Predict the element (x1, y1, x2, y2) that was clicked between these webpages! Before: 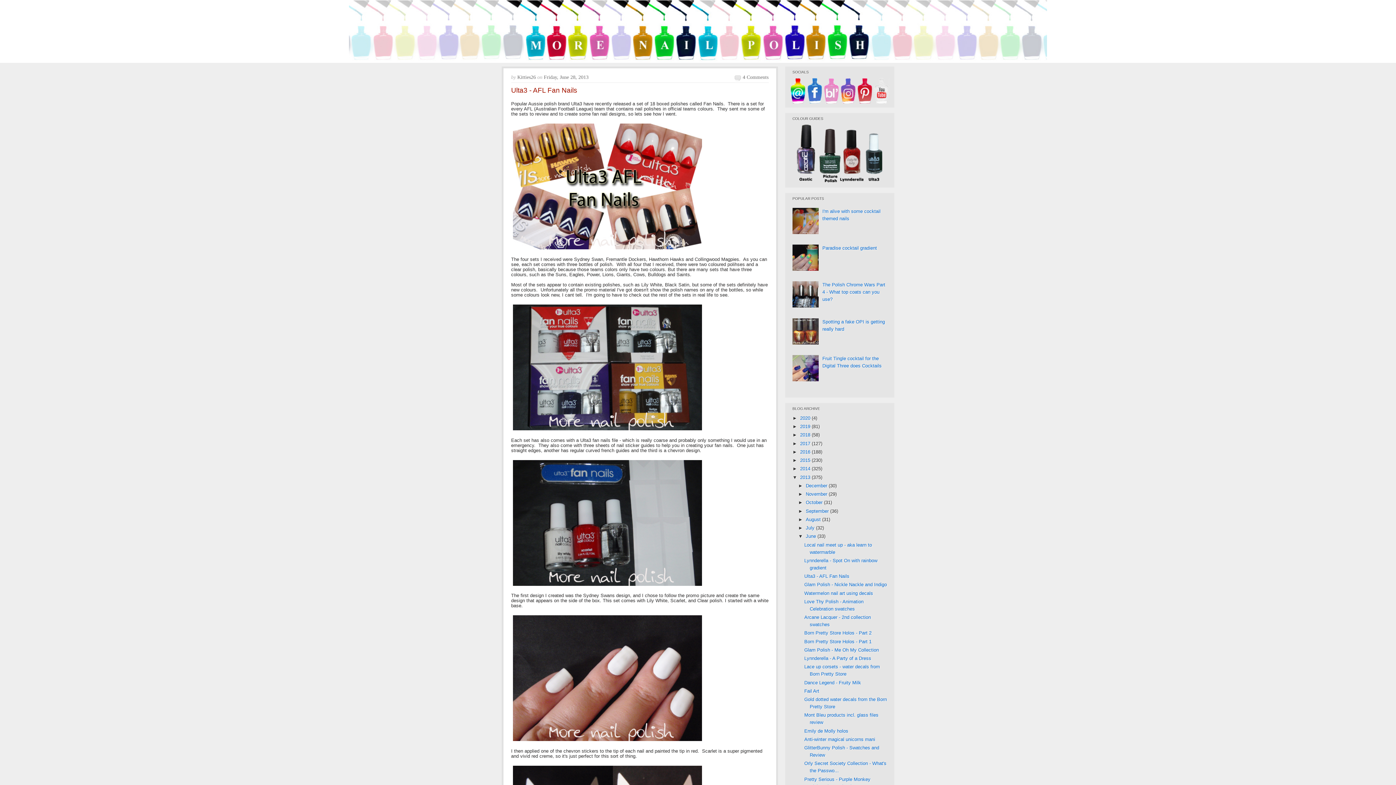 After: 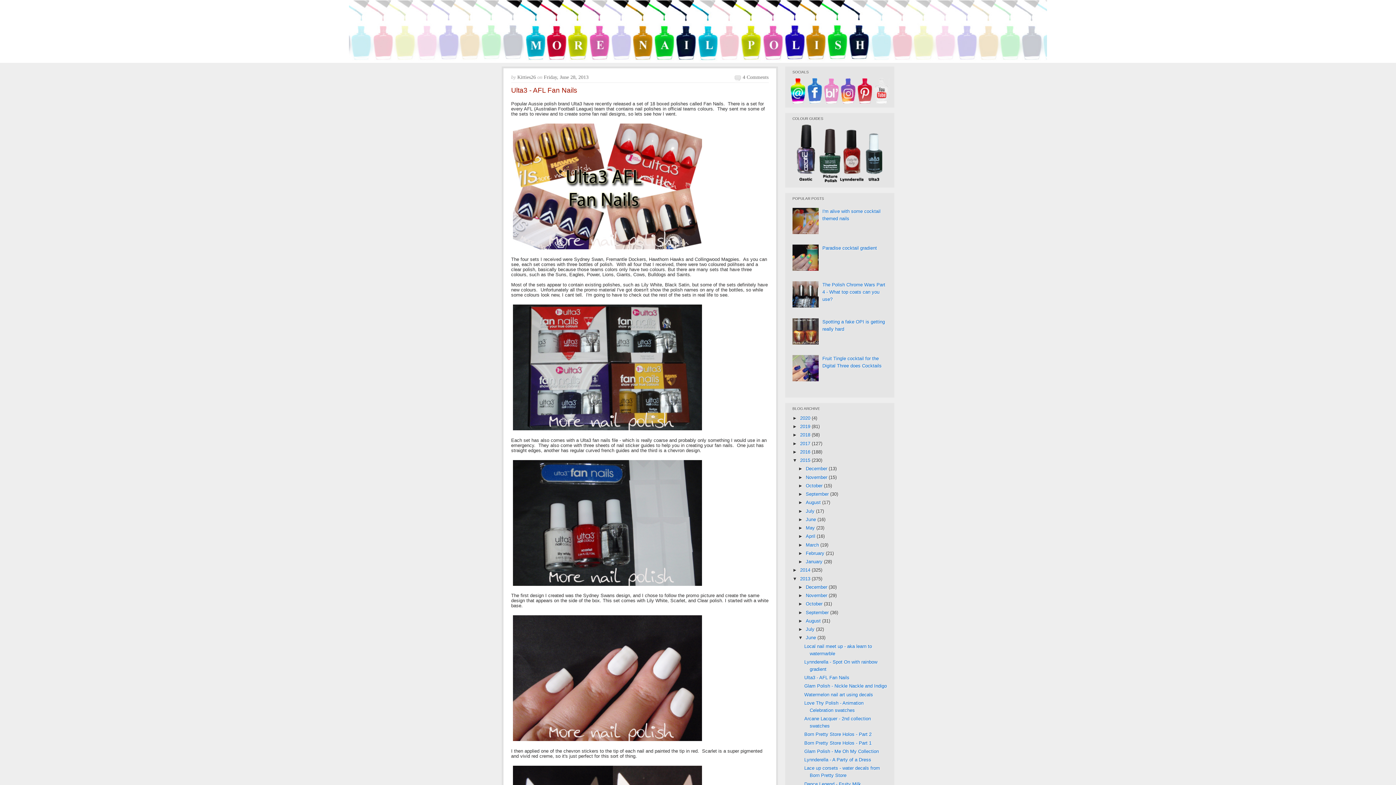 Action: label: ►   bbox: (792, 457, 800, 463)